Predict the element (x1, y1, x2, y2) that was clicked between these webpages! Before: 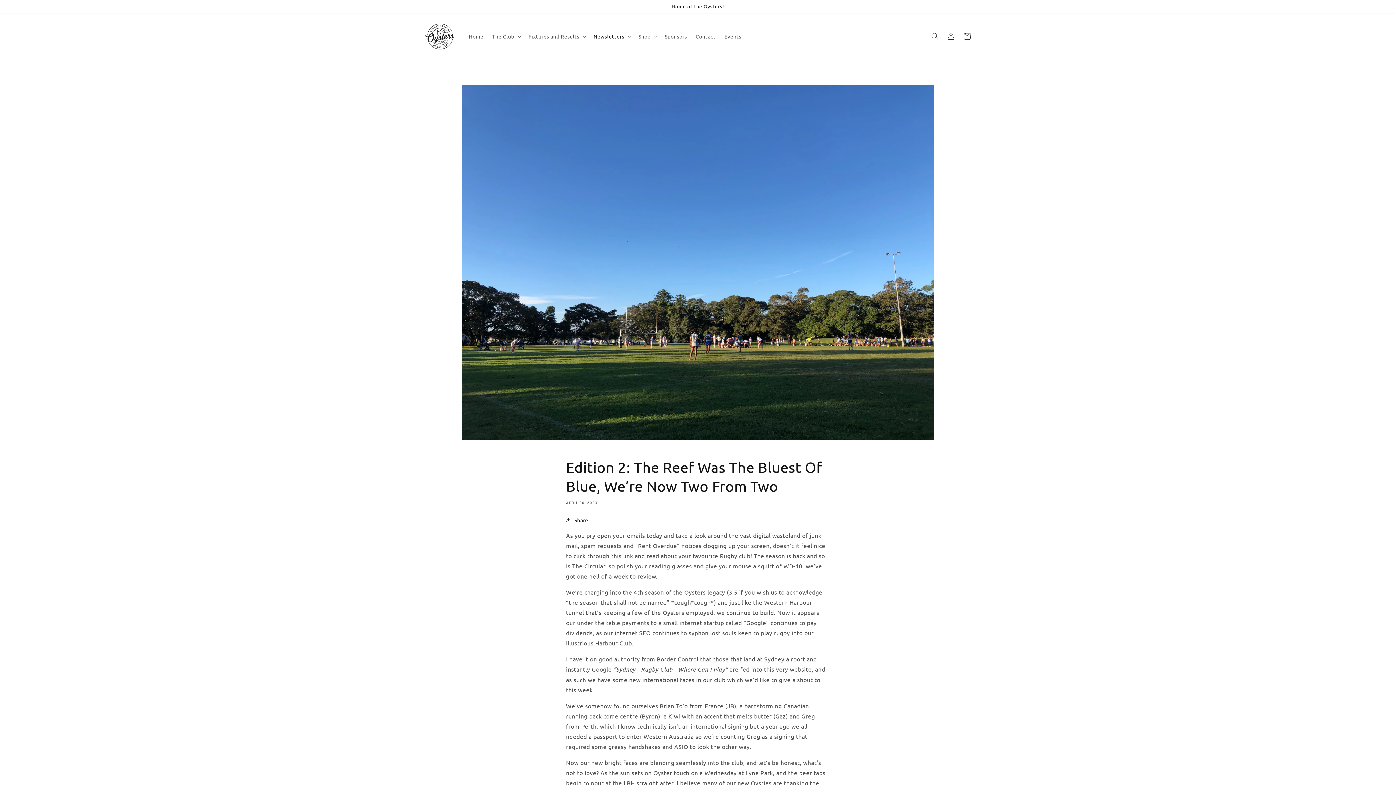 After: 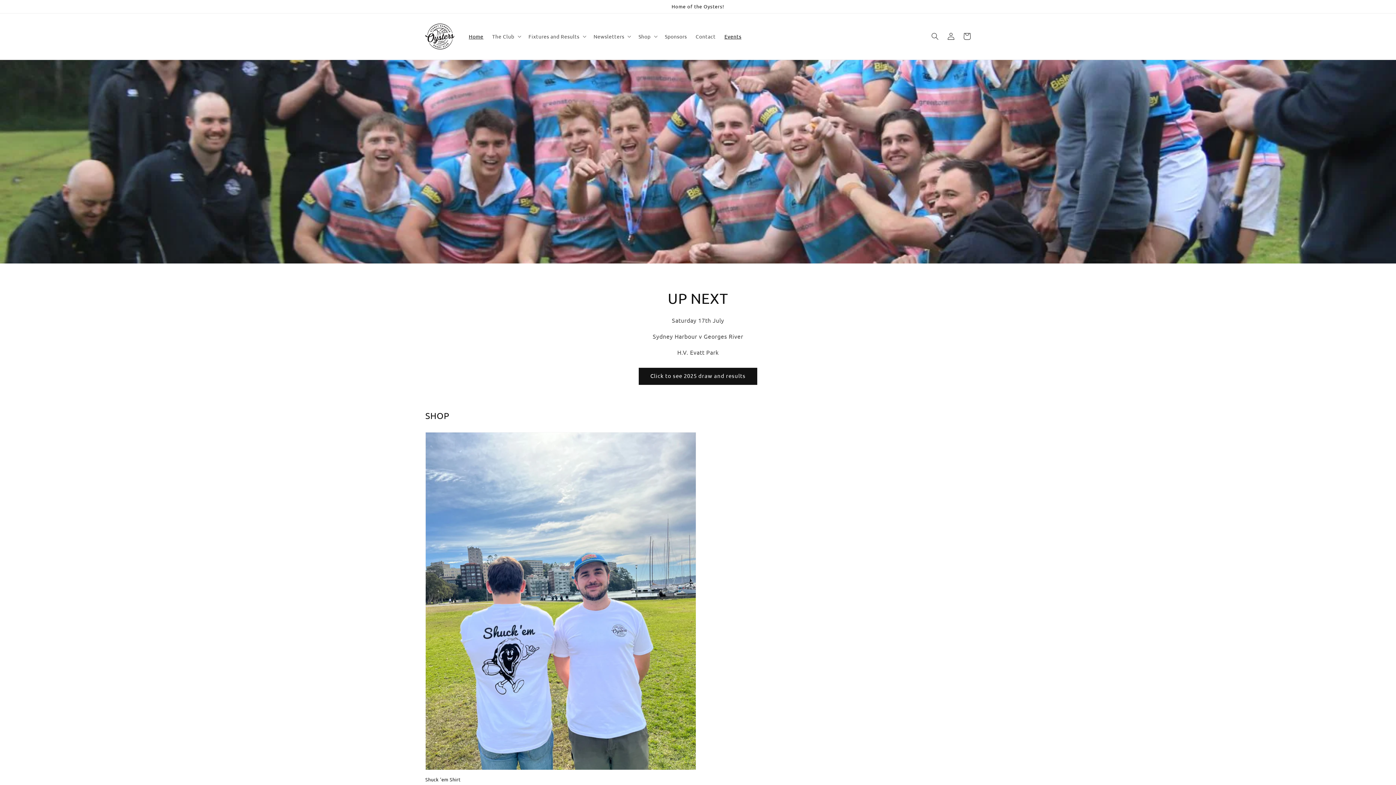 Action: bbox: (720, 28, 745, 44) label: Events